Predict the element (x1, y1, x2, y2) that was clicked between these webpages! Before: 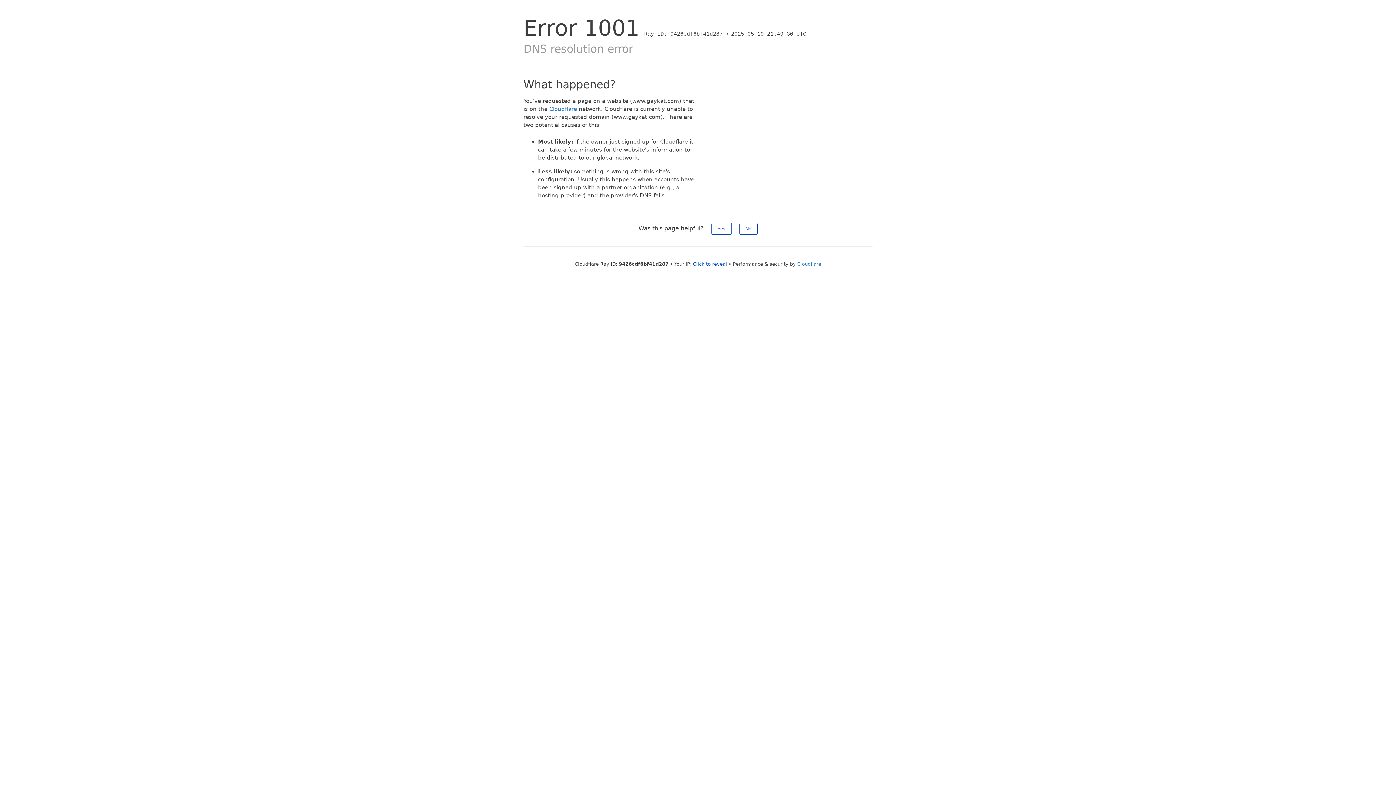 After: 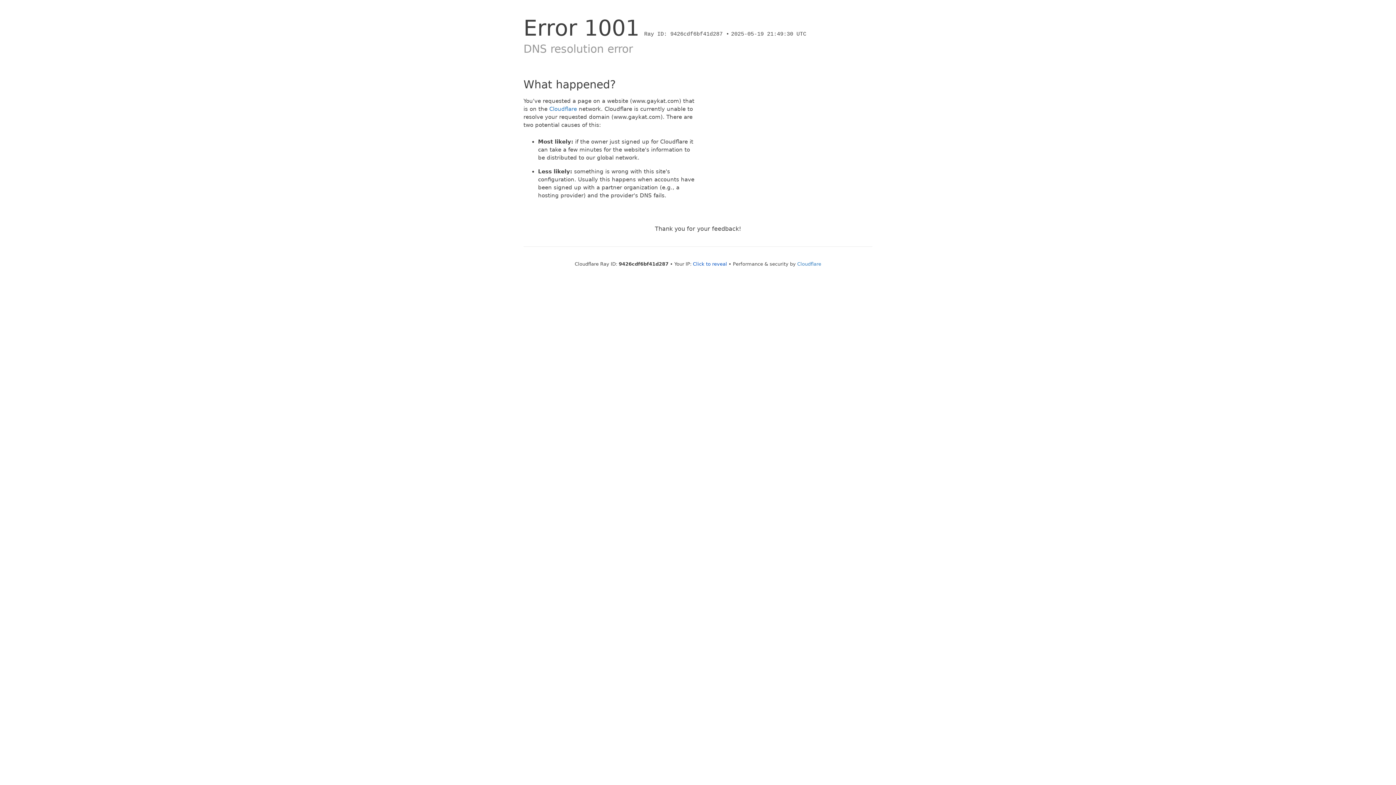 Action: label: Yes bbox: (711, 222, 731, 234)